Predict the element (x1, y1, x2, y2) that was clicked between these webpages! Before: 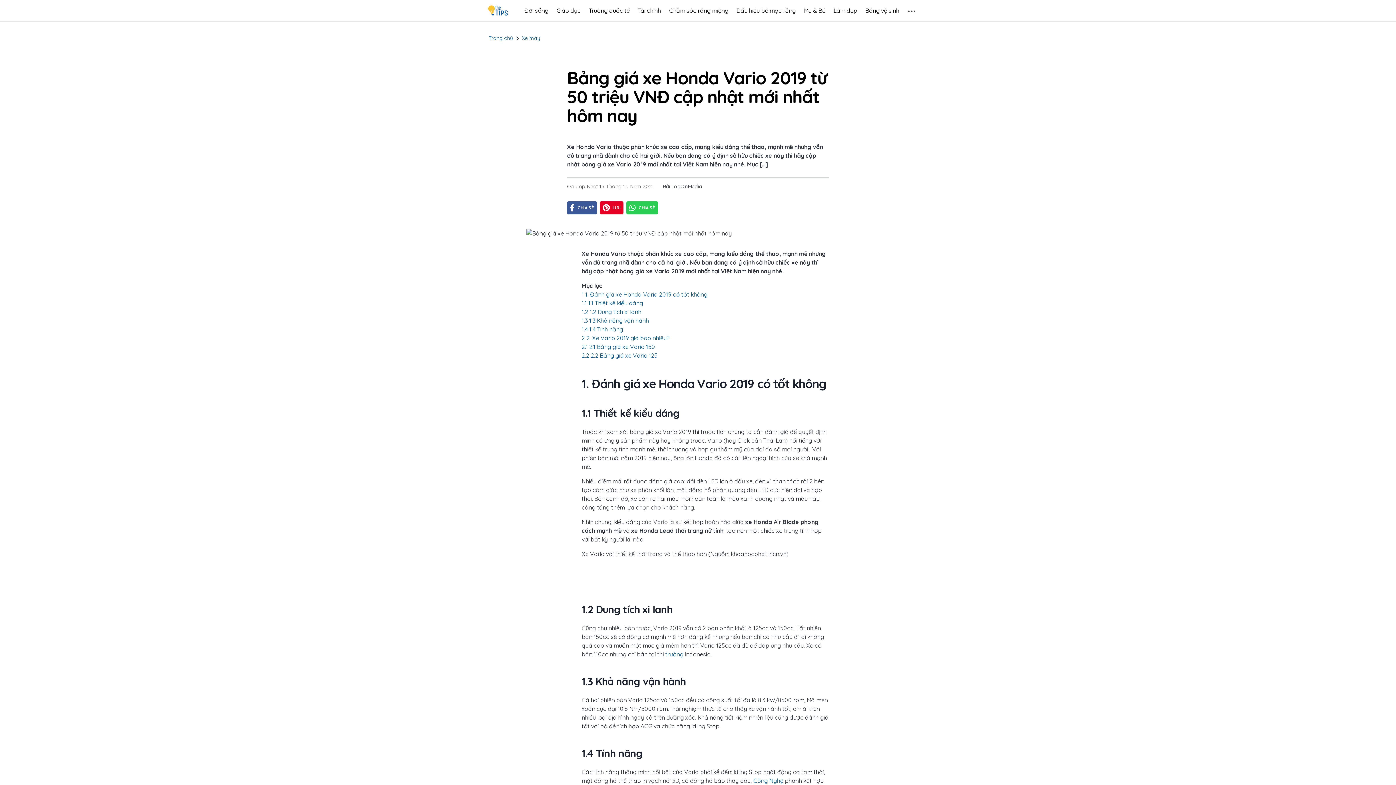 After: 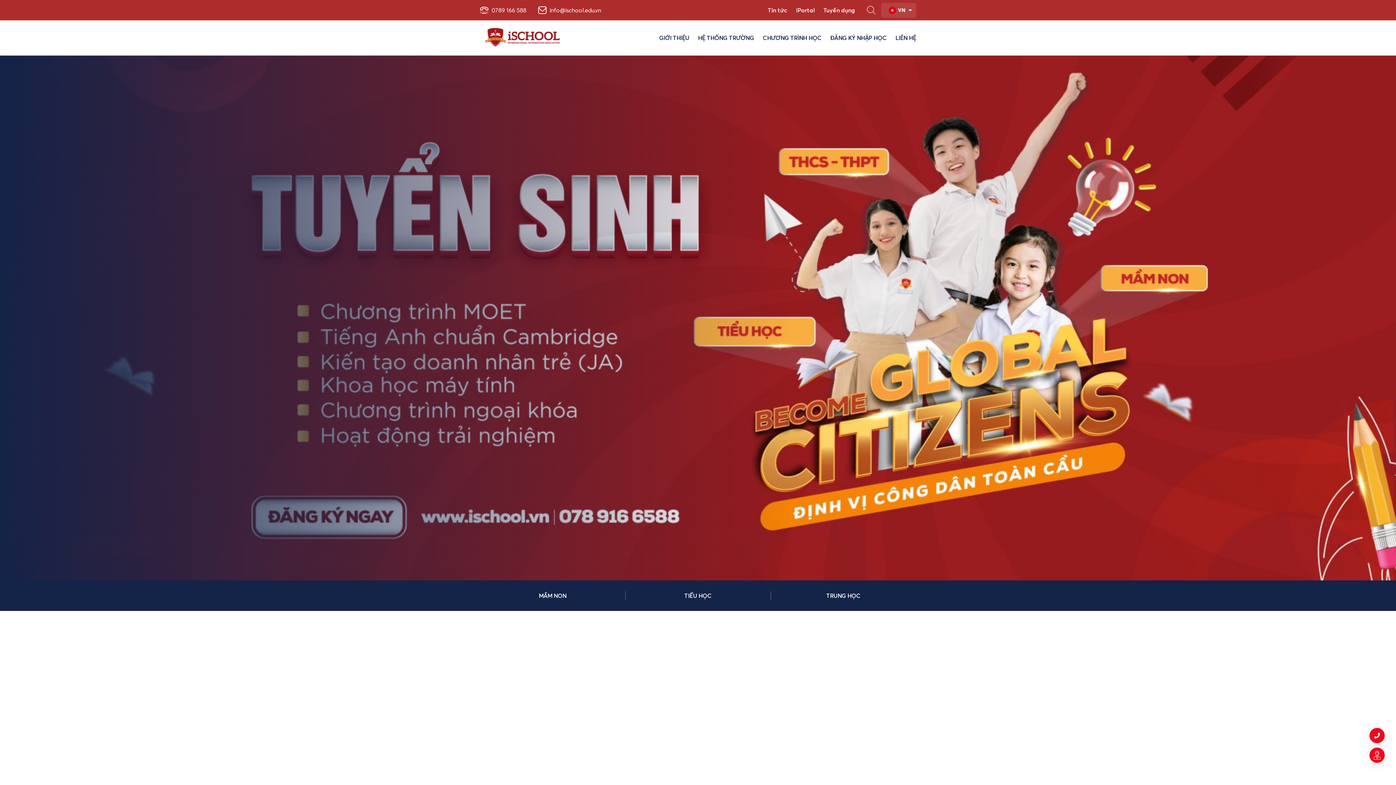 Action: bbox: (556, 1, 580, 19) label: Giáo dục